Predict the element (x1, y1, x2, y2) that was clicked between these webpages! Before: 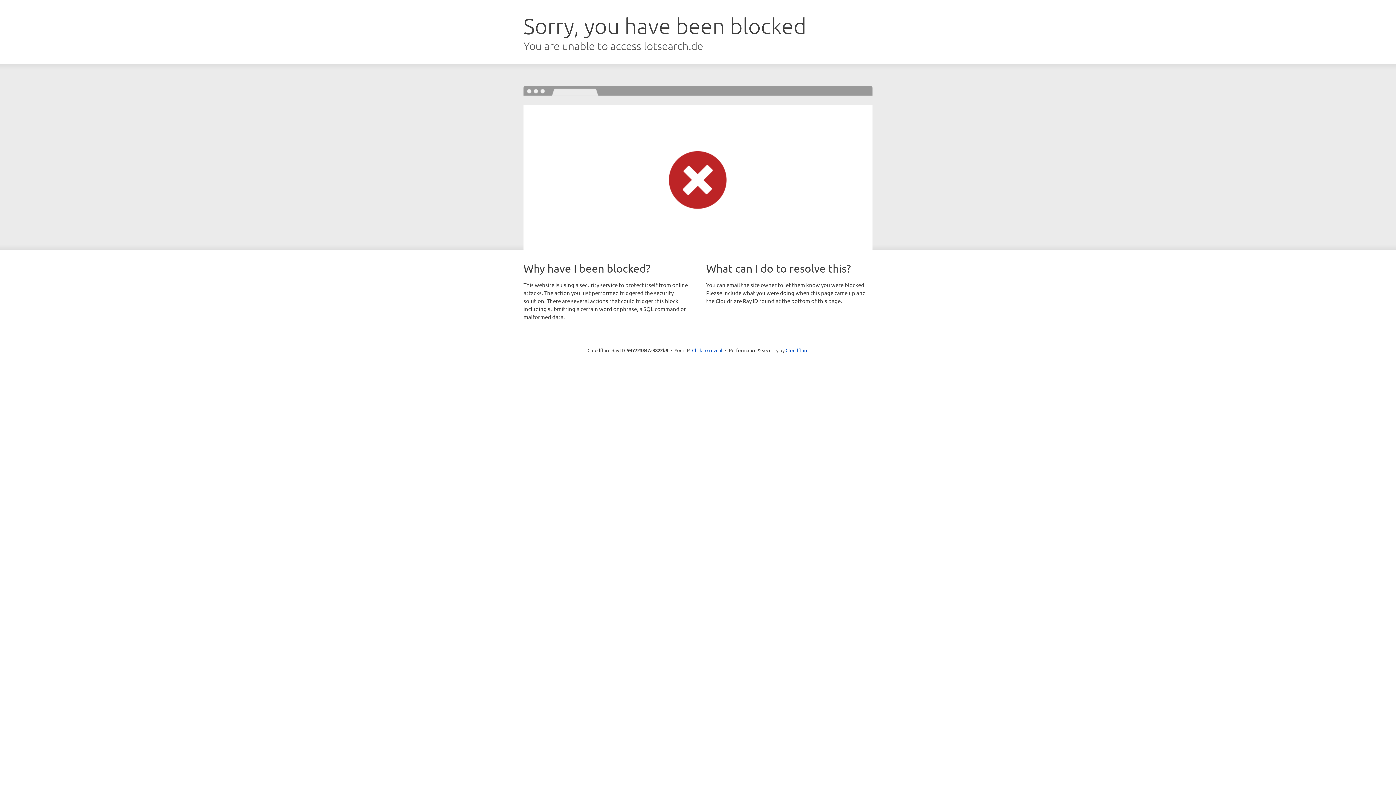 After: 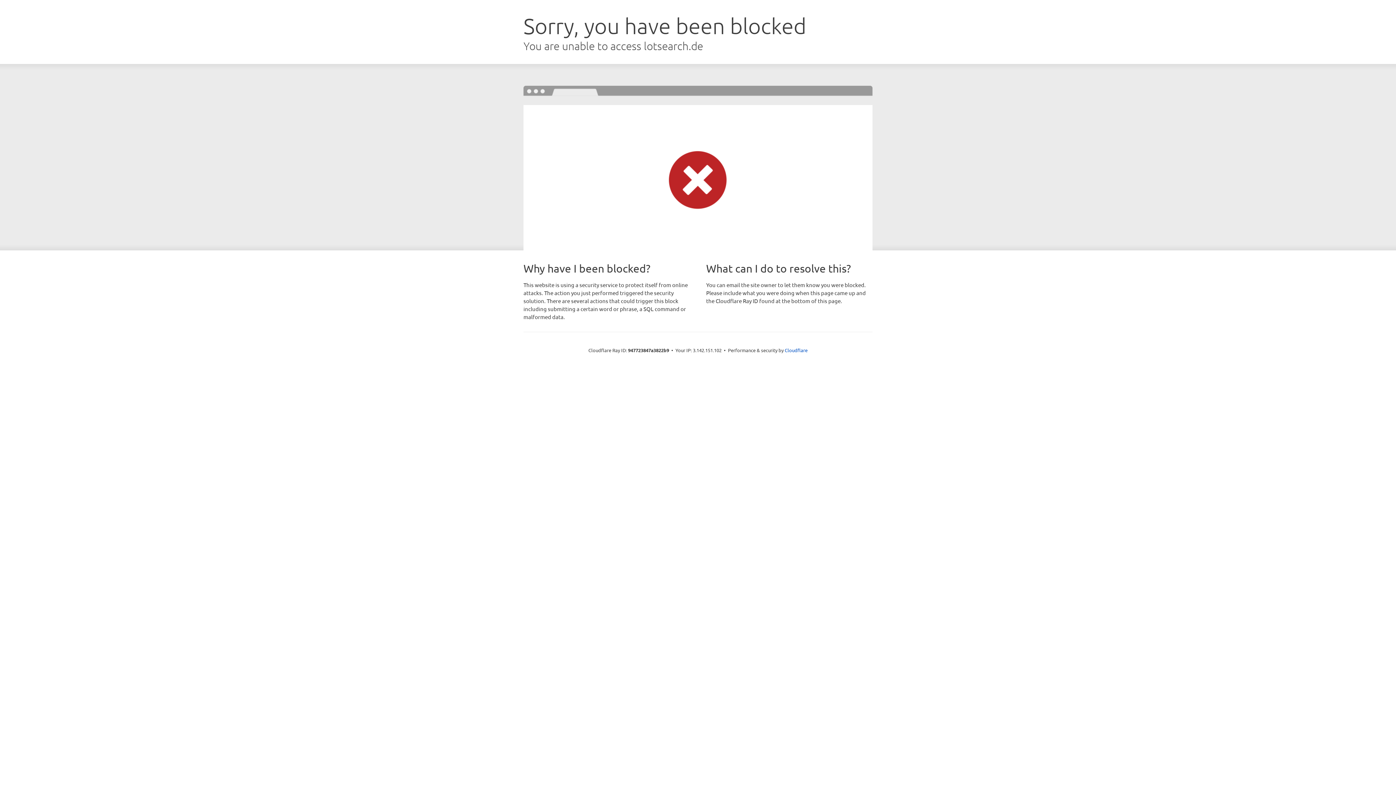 Action: bbox: (692, 346, 722, 353) label: Click to reveal